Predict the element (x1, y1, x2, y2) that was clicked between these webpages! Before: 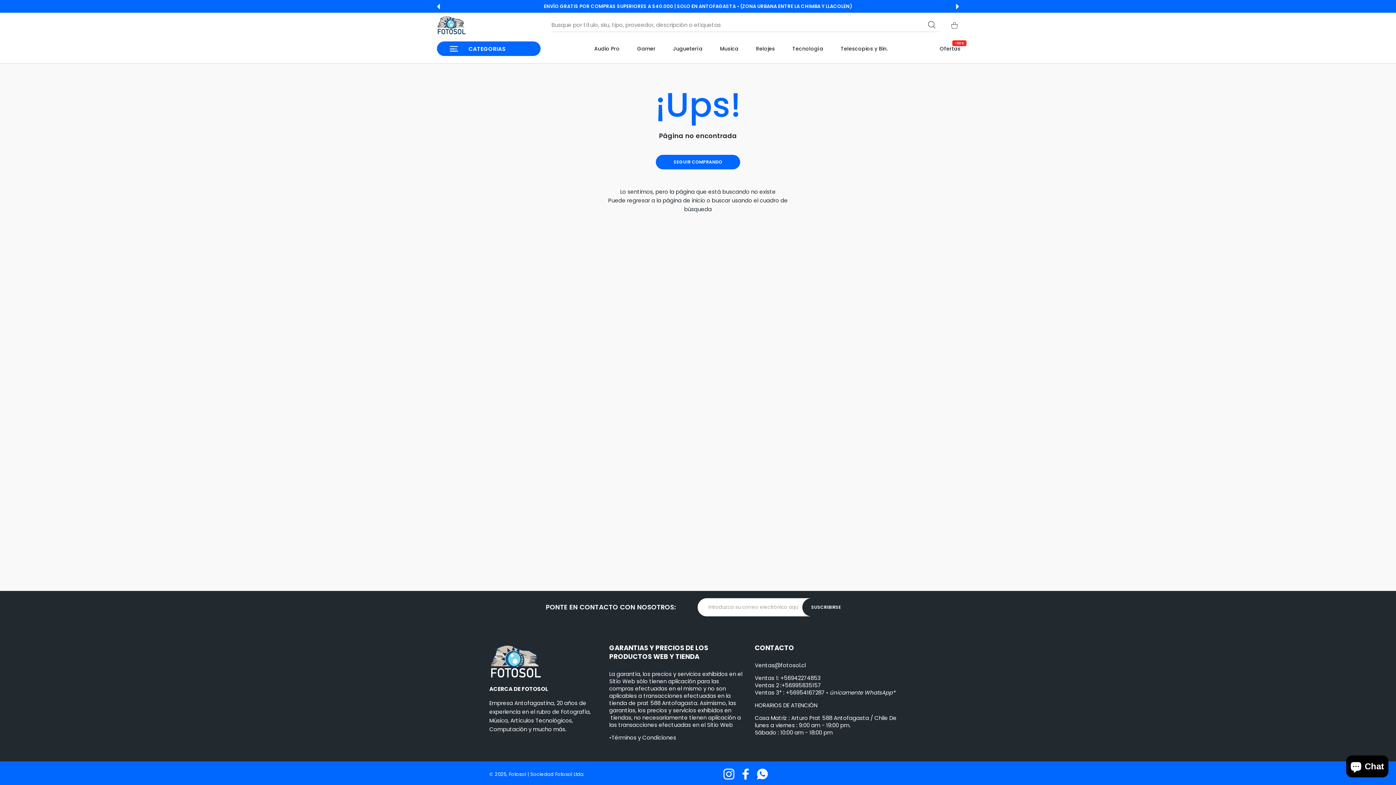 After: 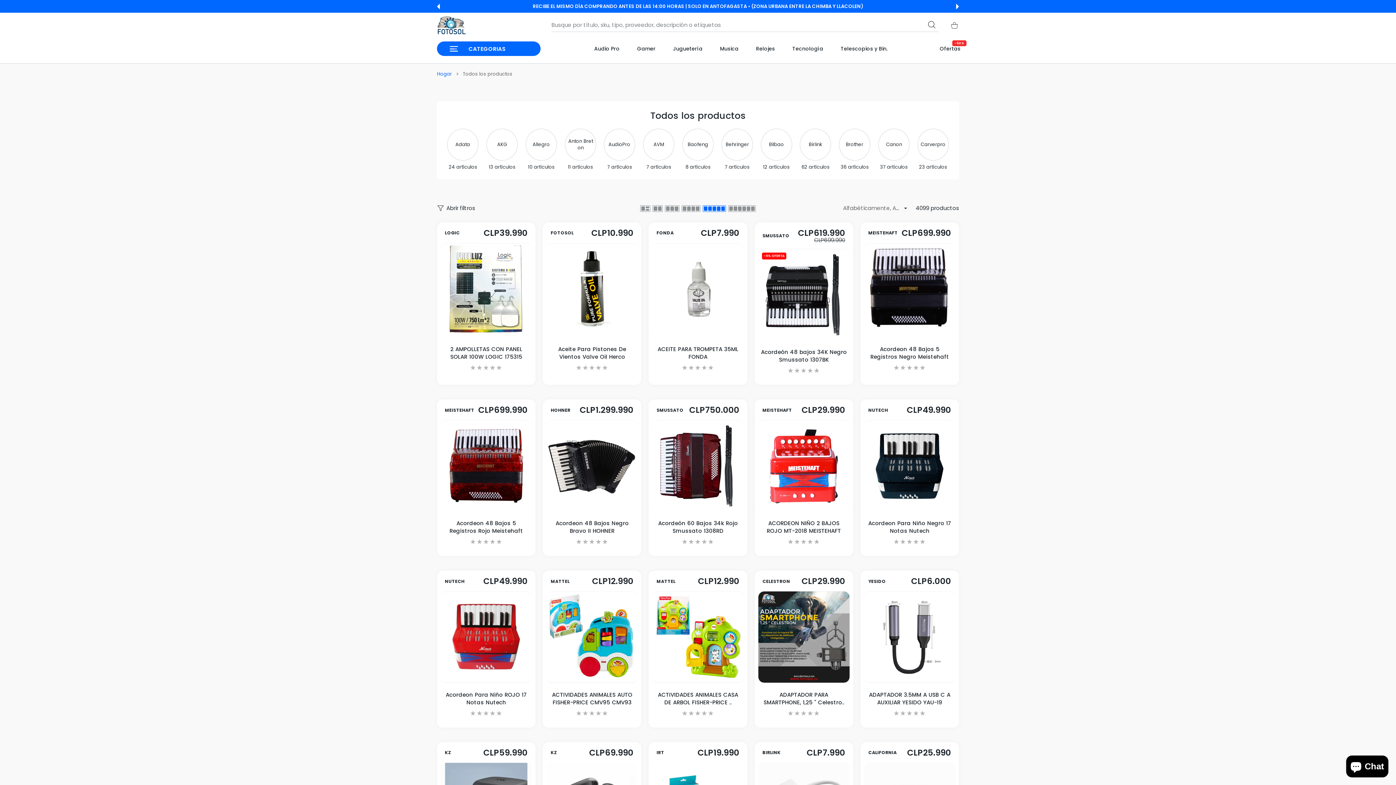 Action: bbox: (656, 154, 740, 169) label: SEGUIR COMPRANDO